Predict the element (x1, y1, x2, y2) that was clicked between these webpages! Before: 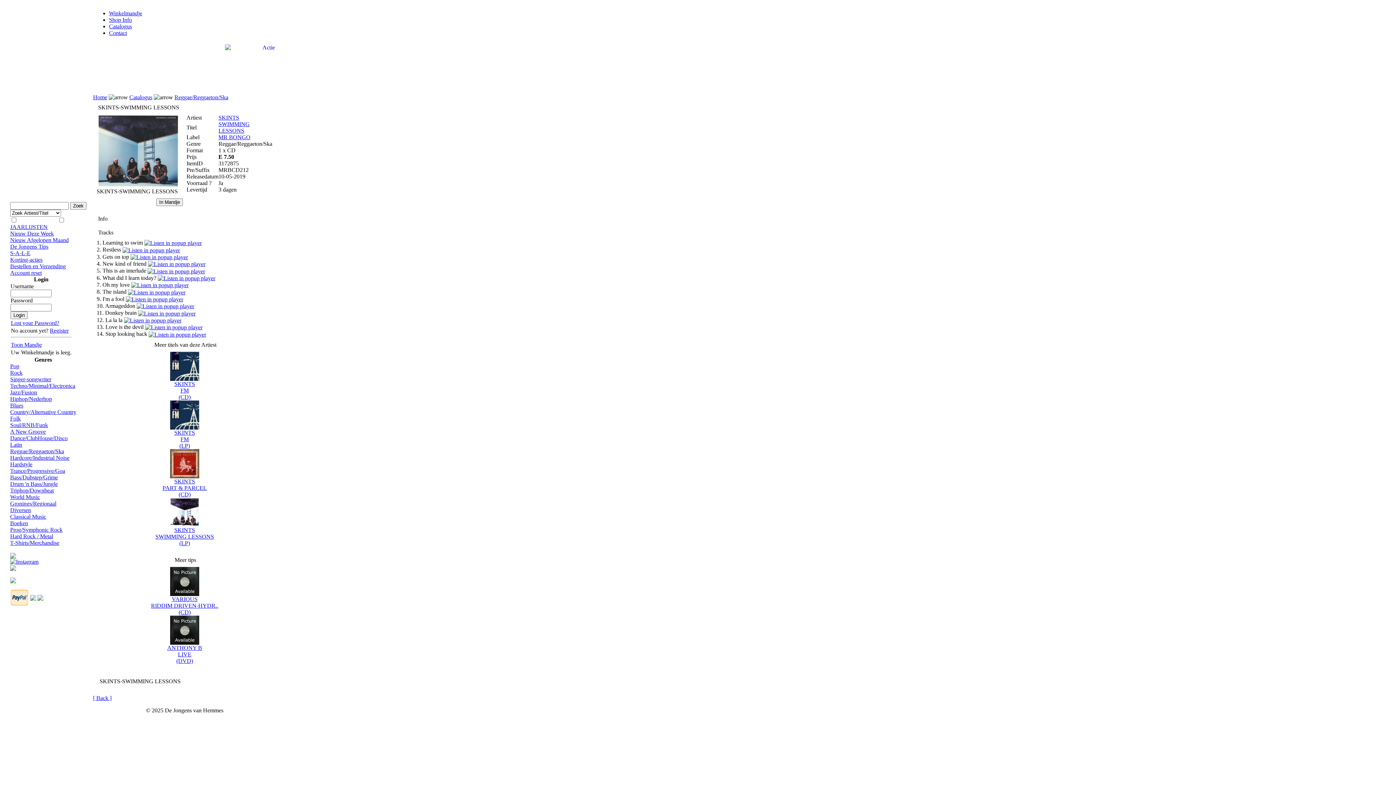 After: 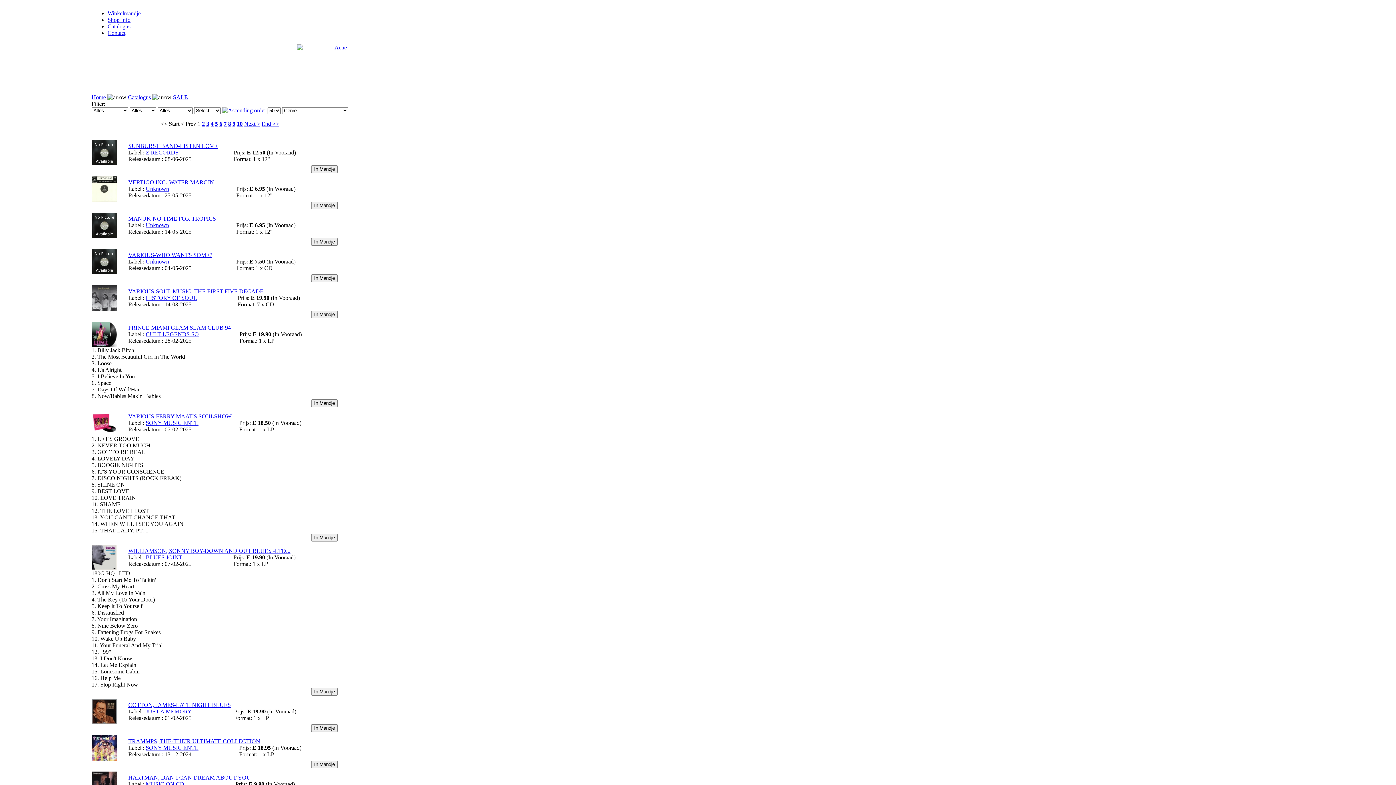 Action: label: S-A-L-E bbox: (10, 250, 30, 256)